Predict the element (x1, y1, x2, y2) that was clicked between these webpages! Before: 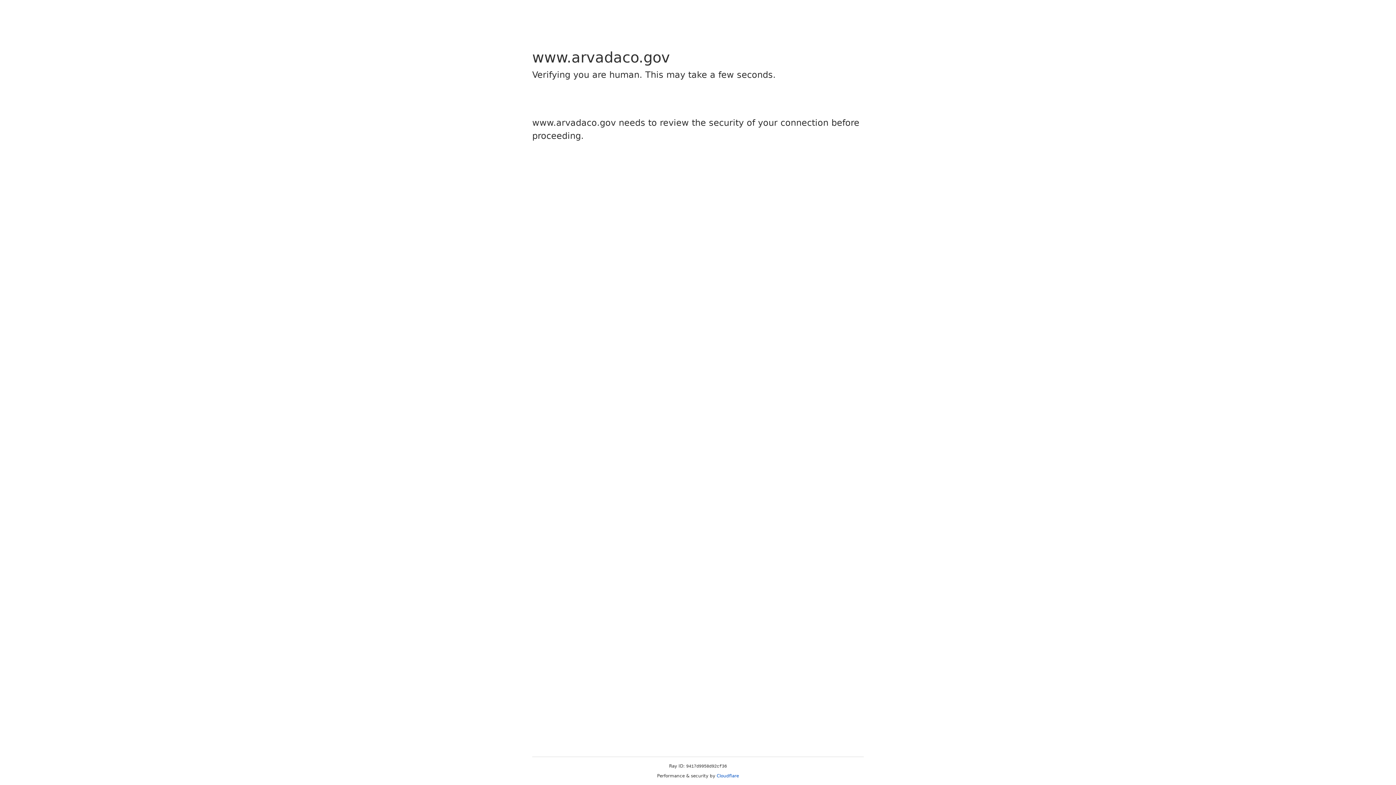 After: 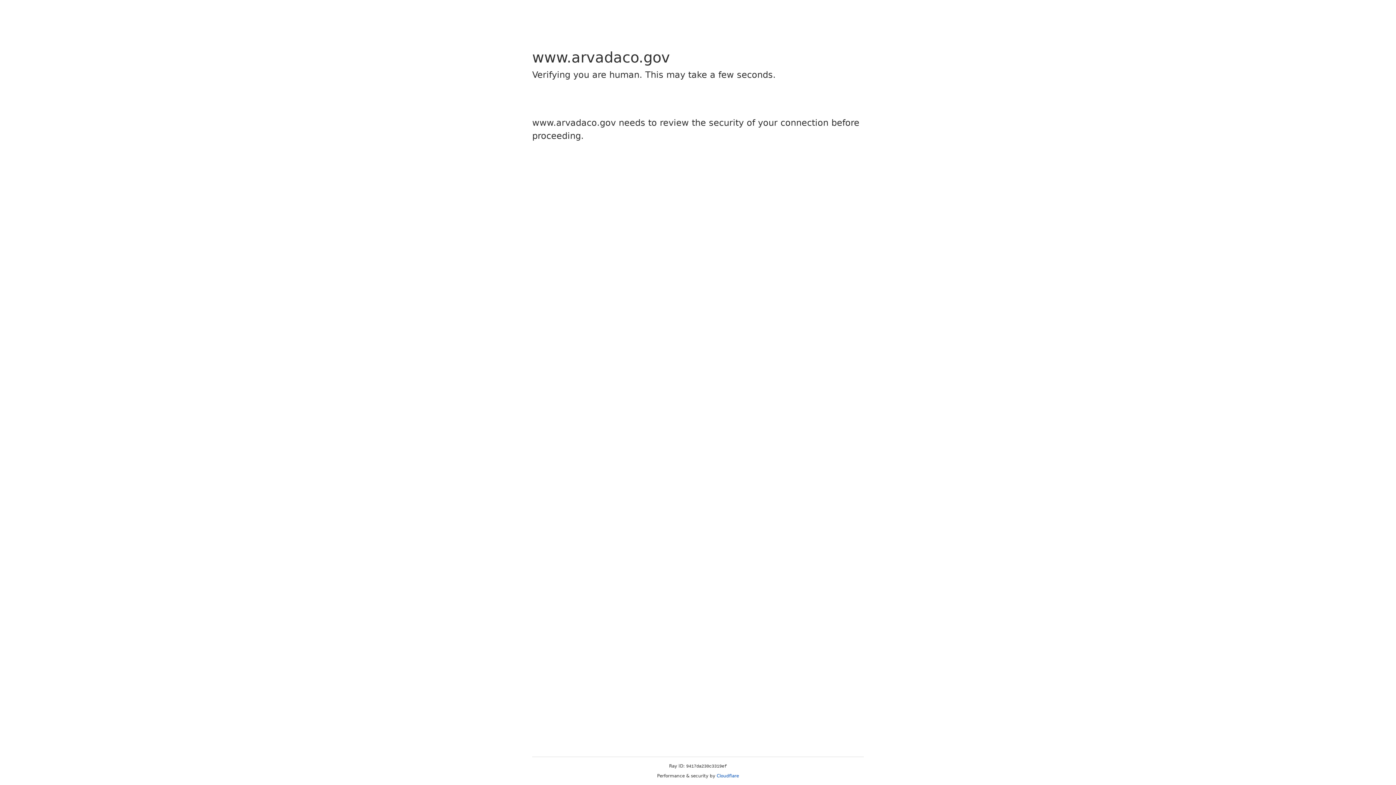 Action: bbox: (716, 773, 739, 778) label: Cloudflare